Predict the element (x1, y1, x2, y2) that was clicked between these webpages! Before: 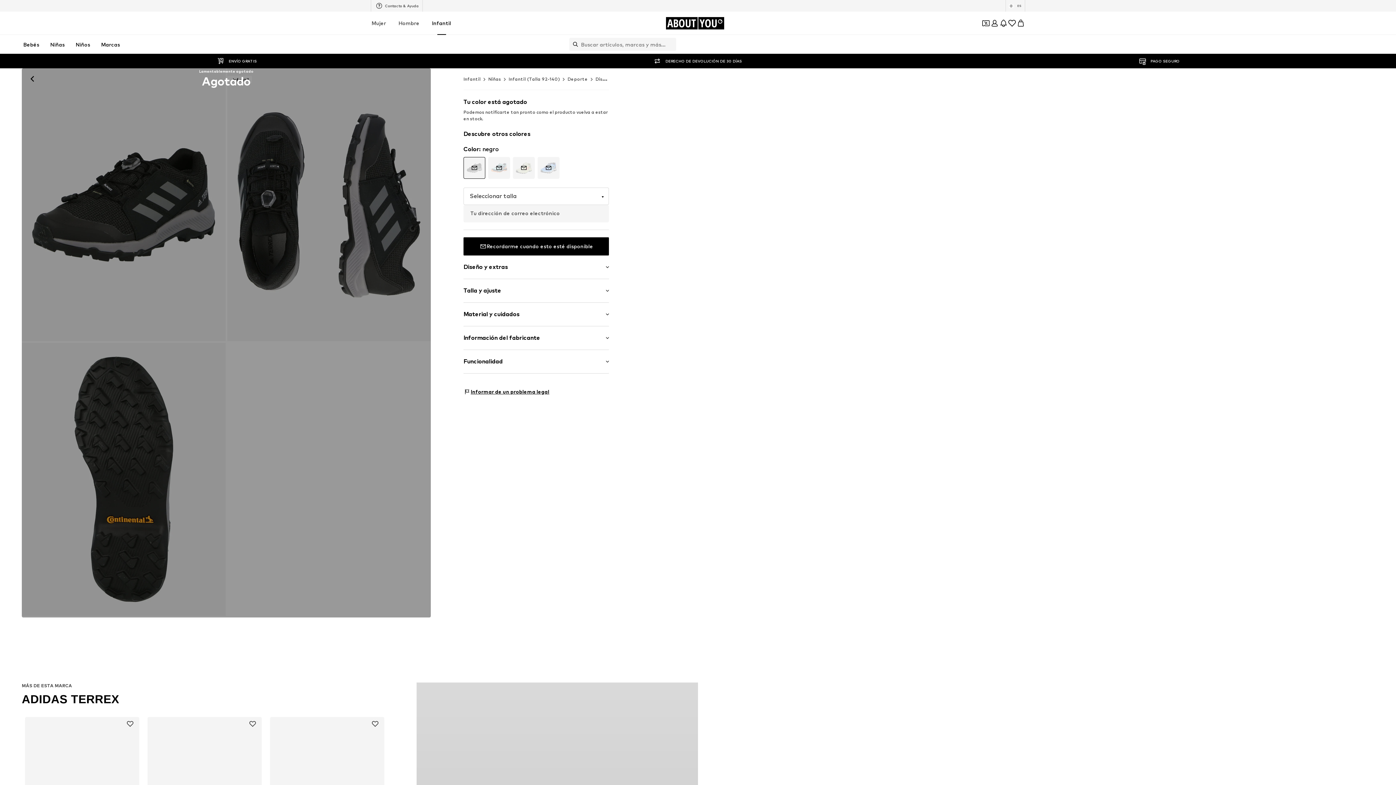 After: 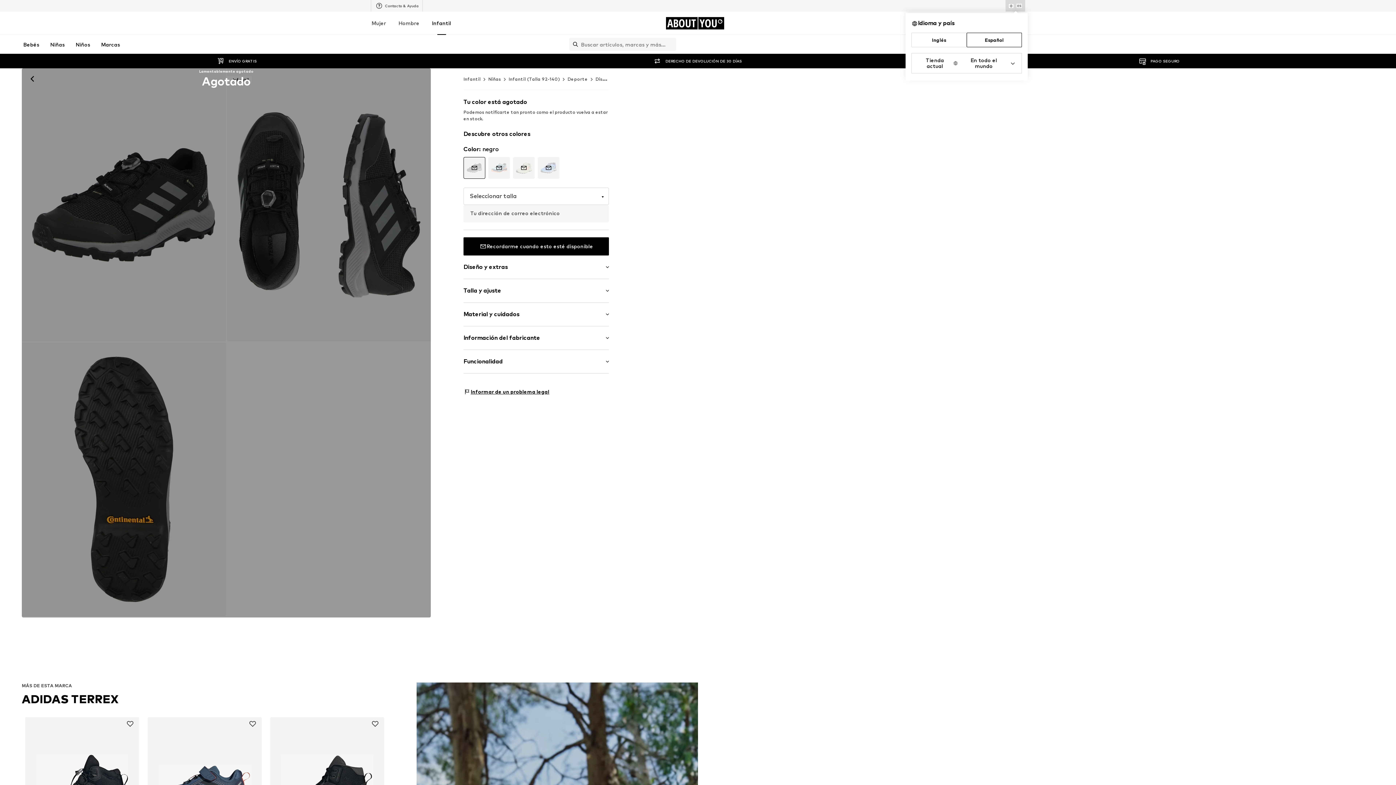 Action: label: ES bbox: (1006, 0, 1025, 11)